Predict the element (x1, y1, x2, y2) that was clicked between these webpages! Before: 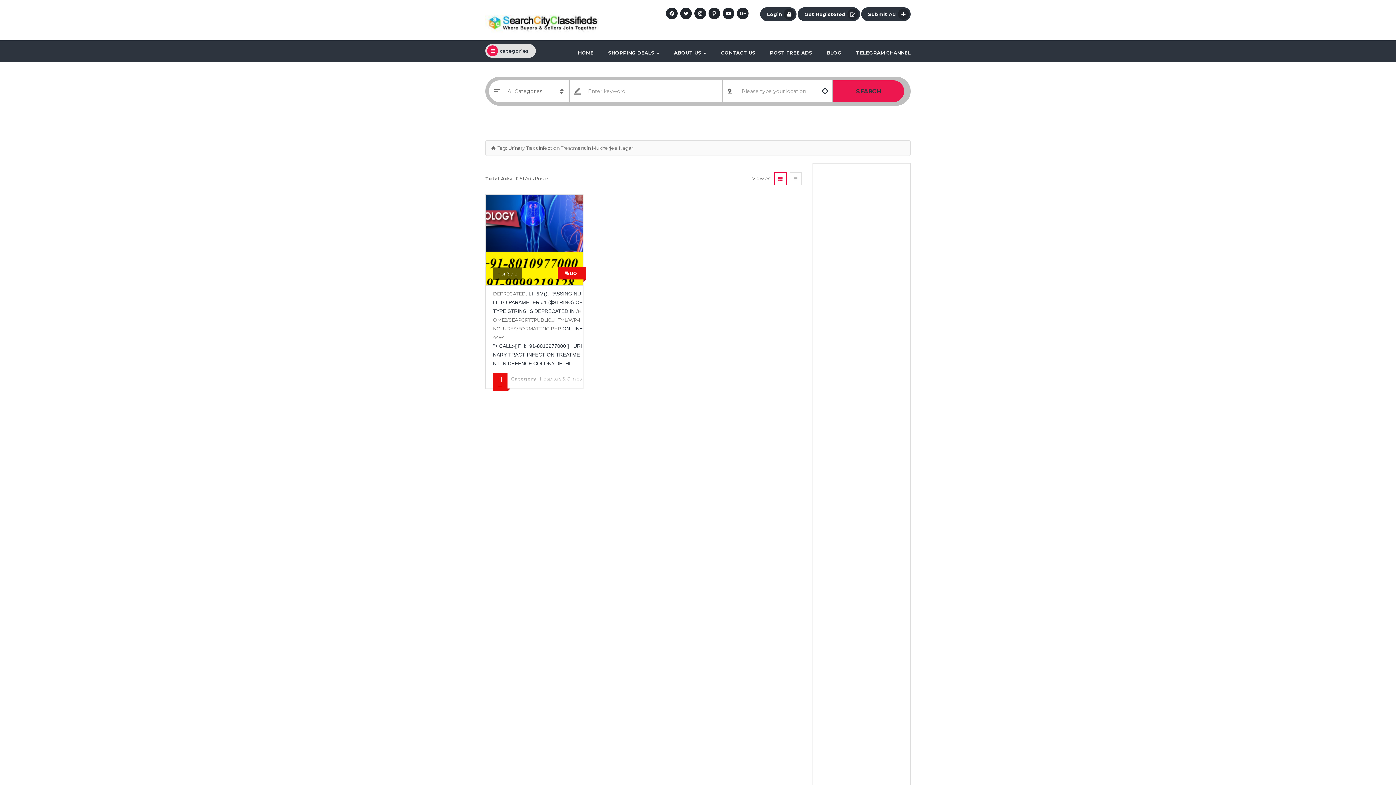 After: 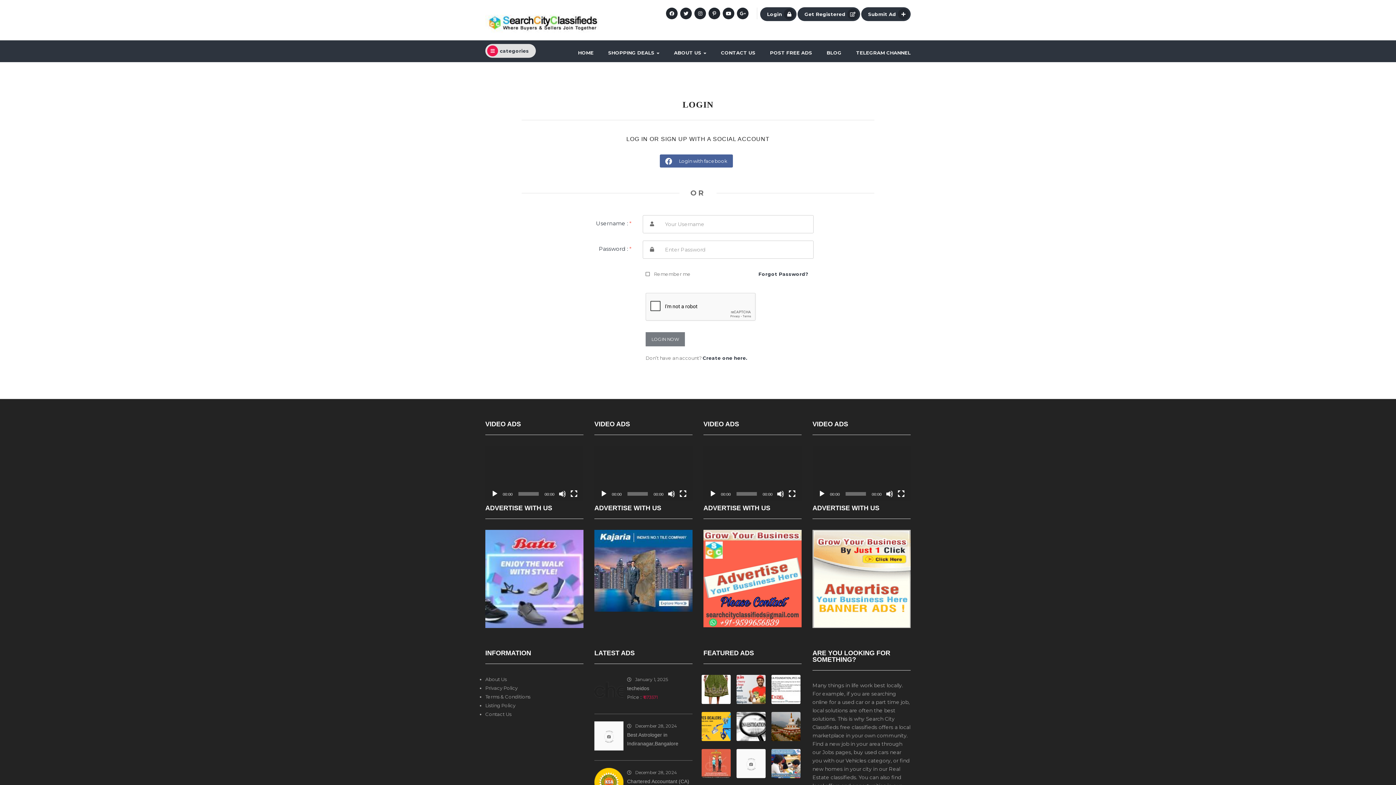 Action: label: Submit Ad bbox: (861, 7, 910, 21)